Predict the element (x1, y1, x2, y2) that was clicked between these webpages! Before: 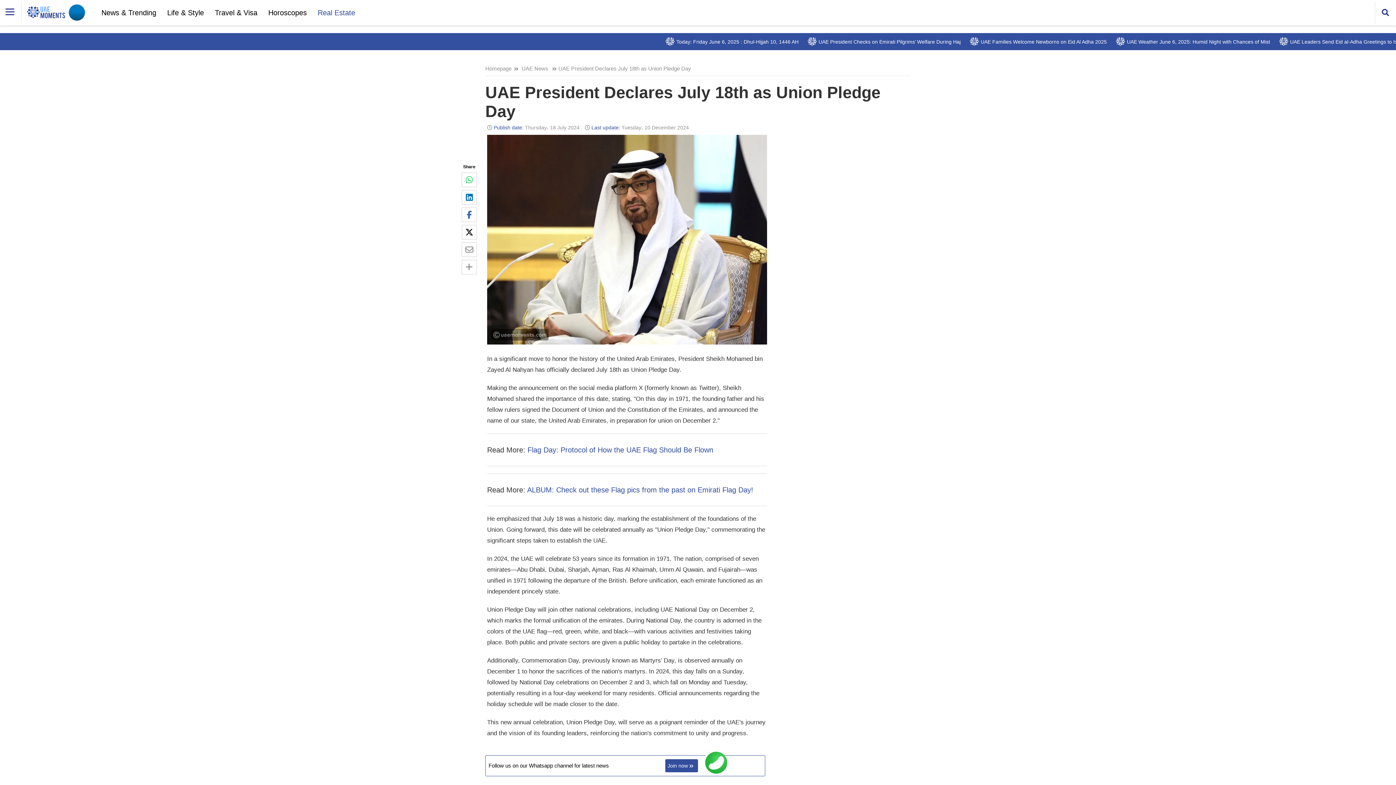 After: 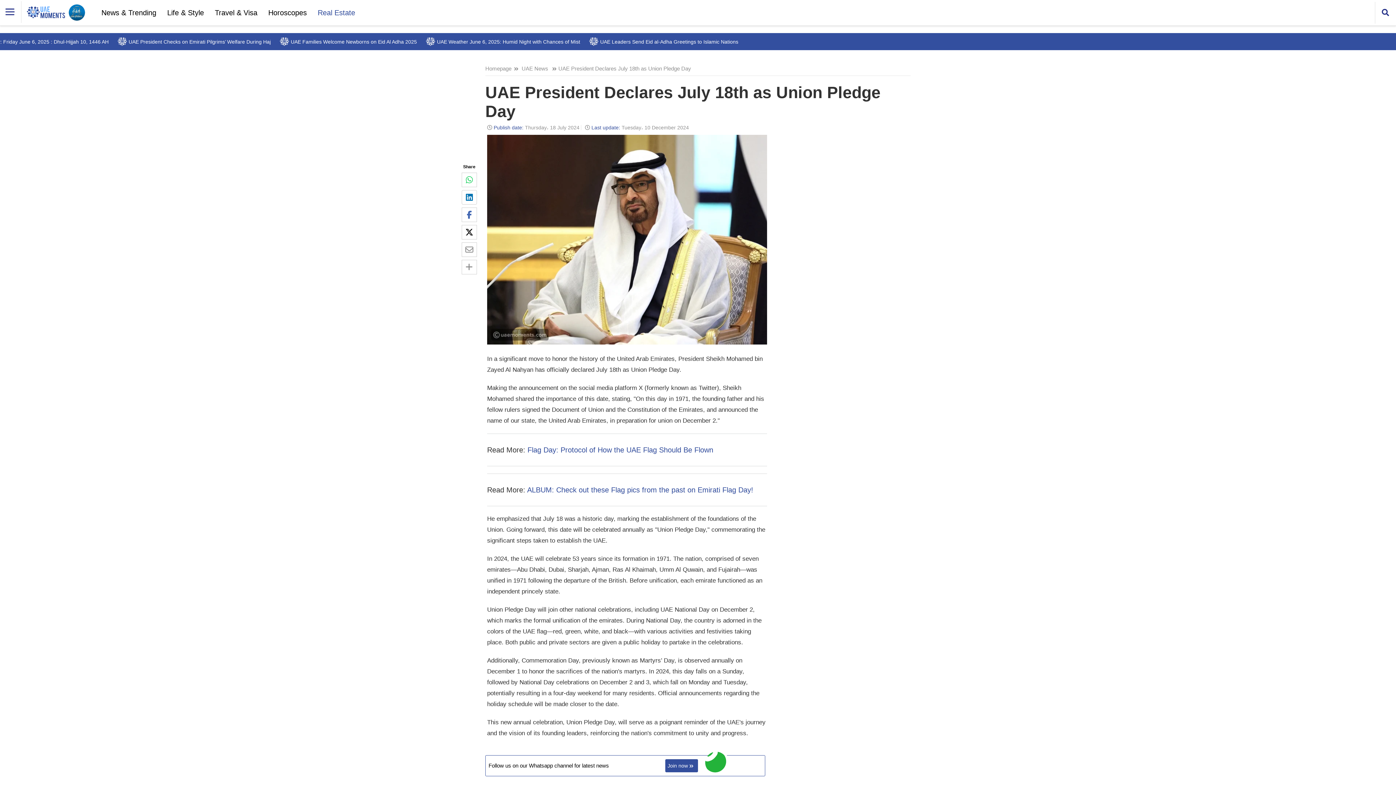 Action: bbox: (461, 190, 477, 204)